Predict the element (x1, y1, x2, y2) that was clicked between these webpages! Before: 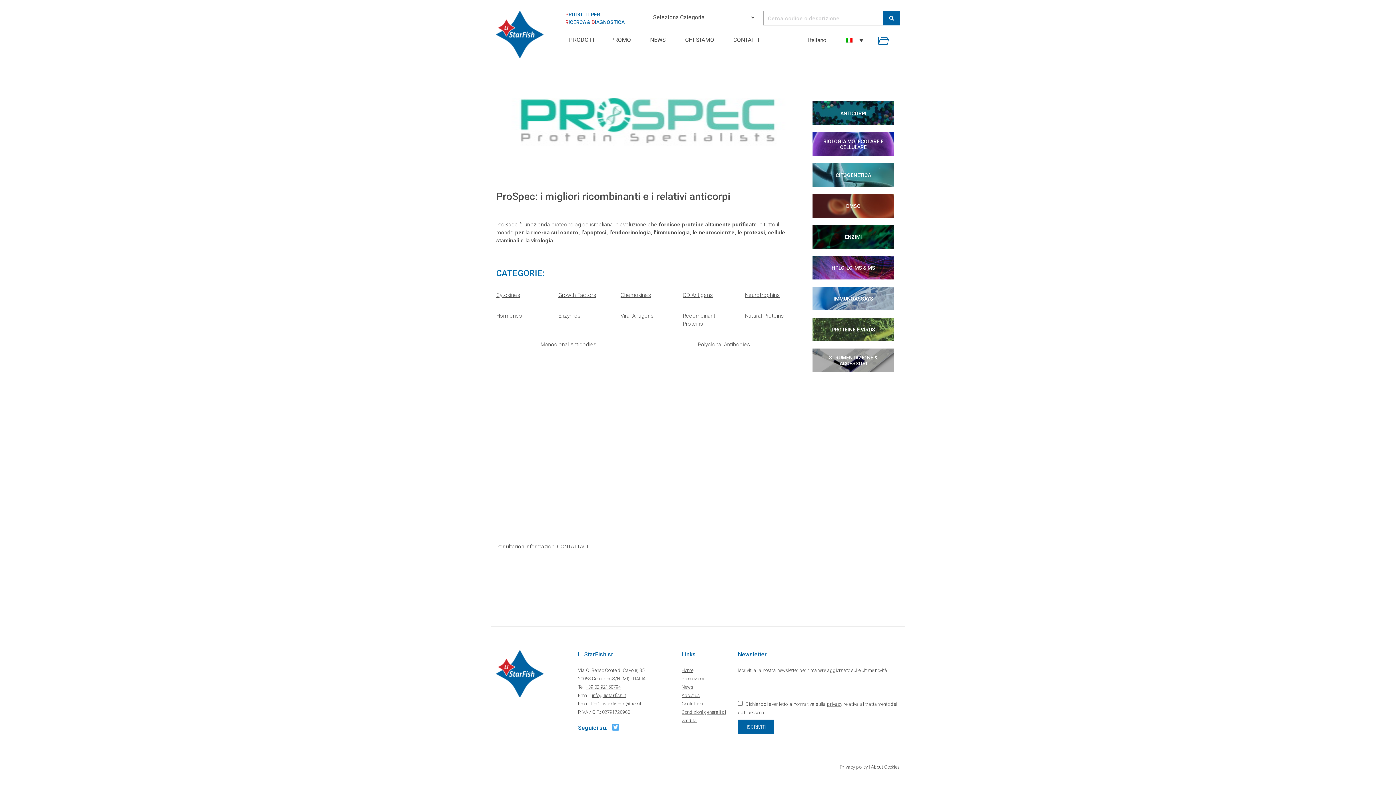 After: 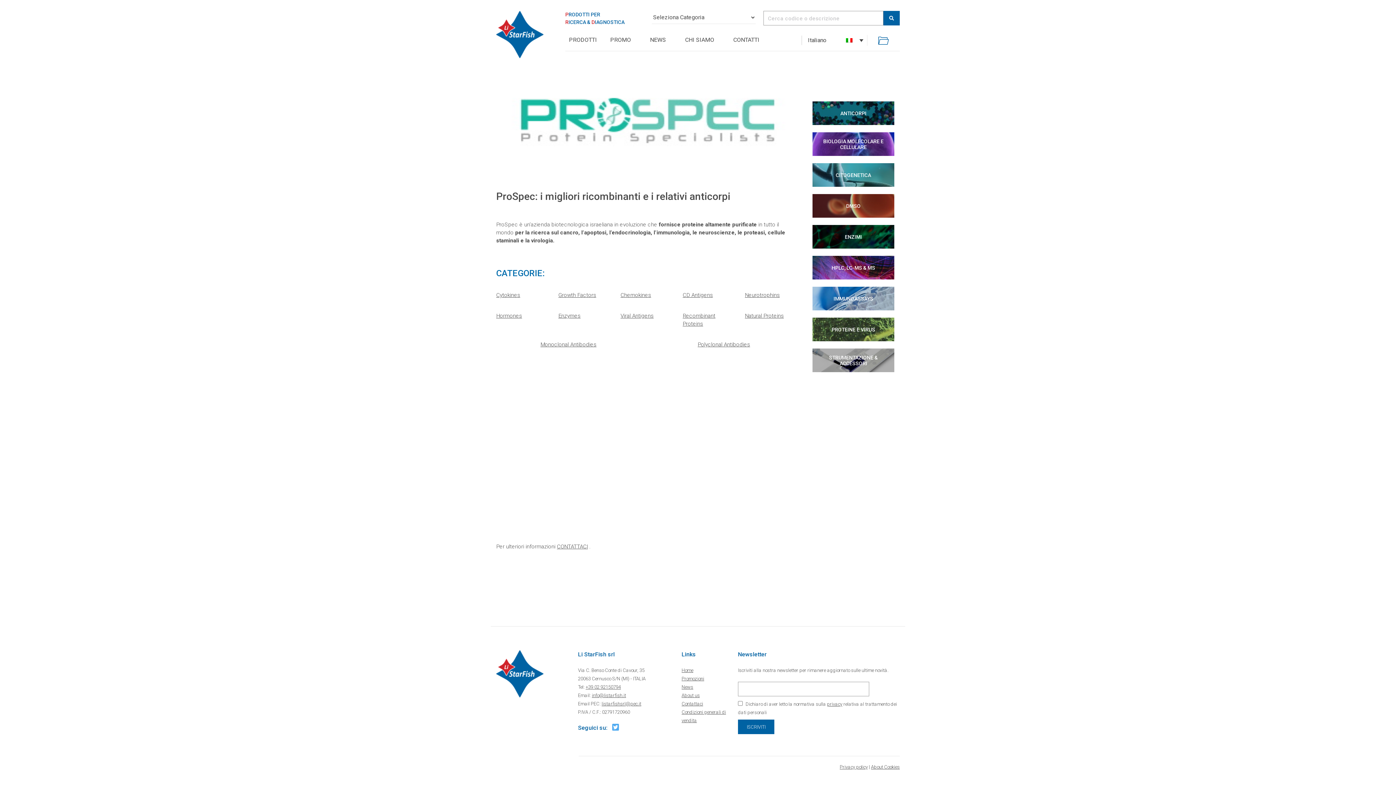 Action: label: Polyclonal Antibodies bbox: (697, 341, 750, 348)